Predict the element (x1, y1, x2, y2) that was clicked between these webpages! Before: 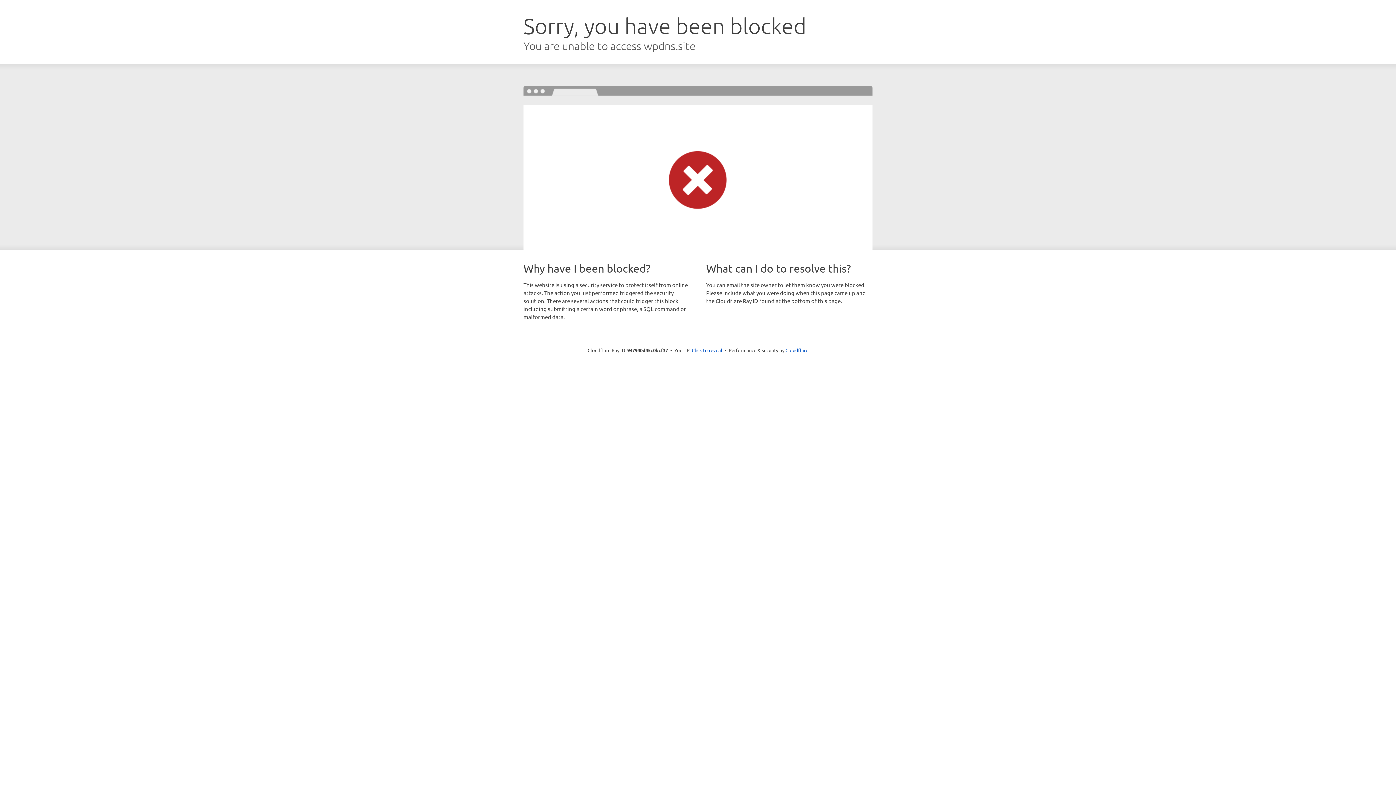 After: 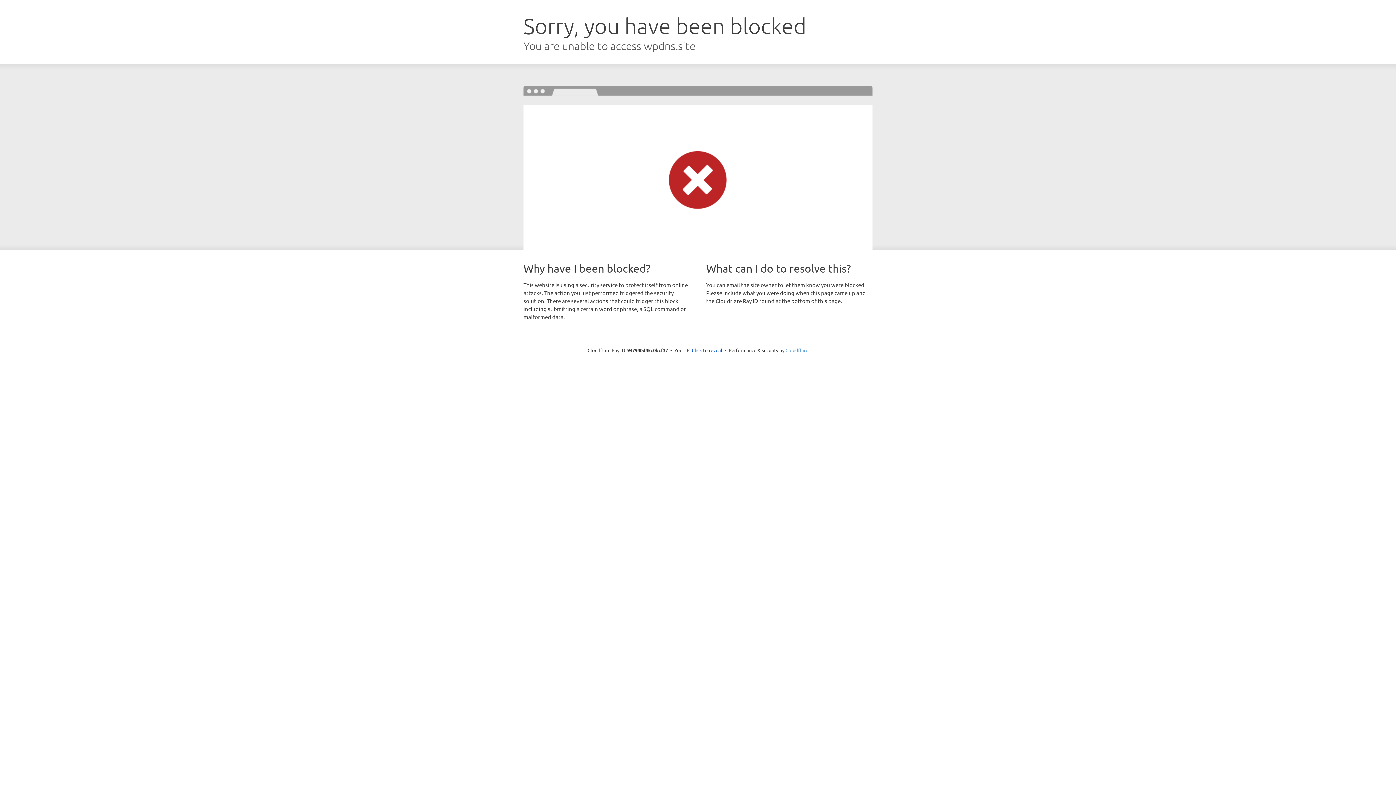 Action: label: Cloudflare bbox: (785, 347, 808, 353)